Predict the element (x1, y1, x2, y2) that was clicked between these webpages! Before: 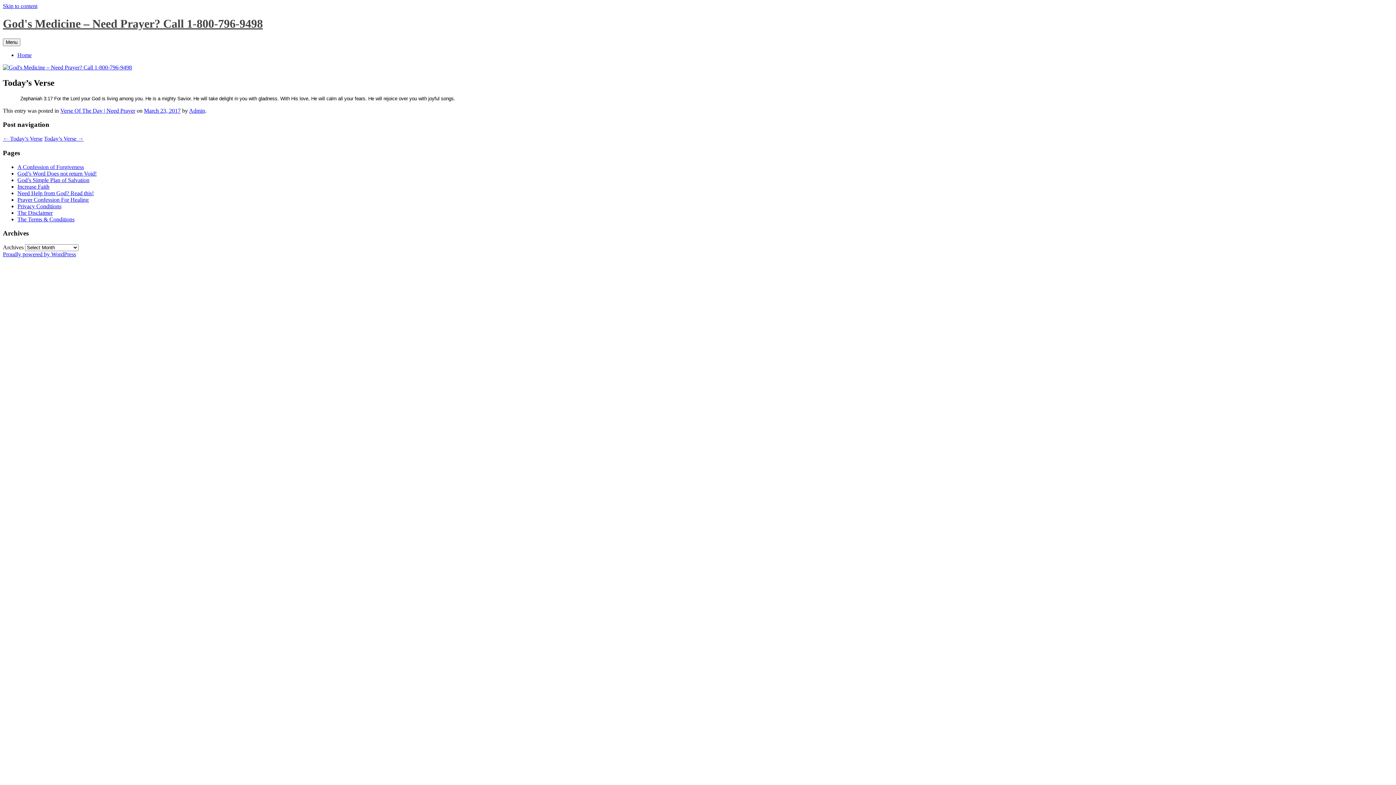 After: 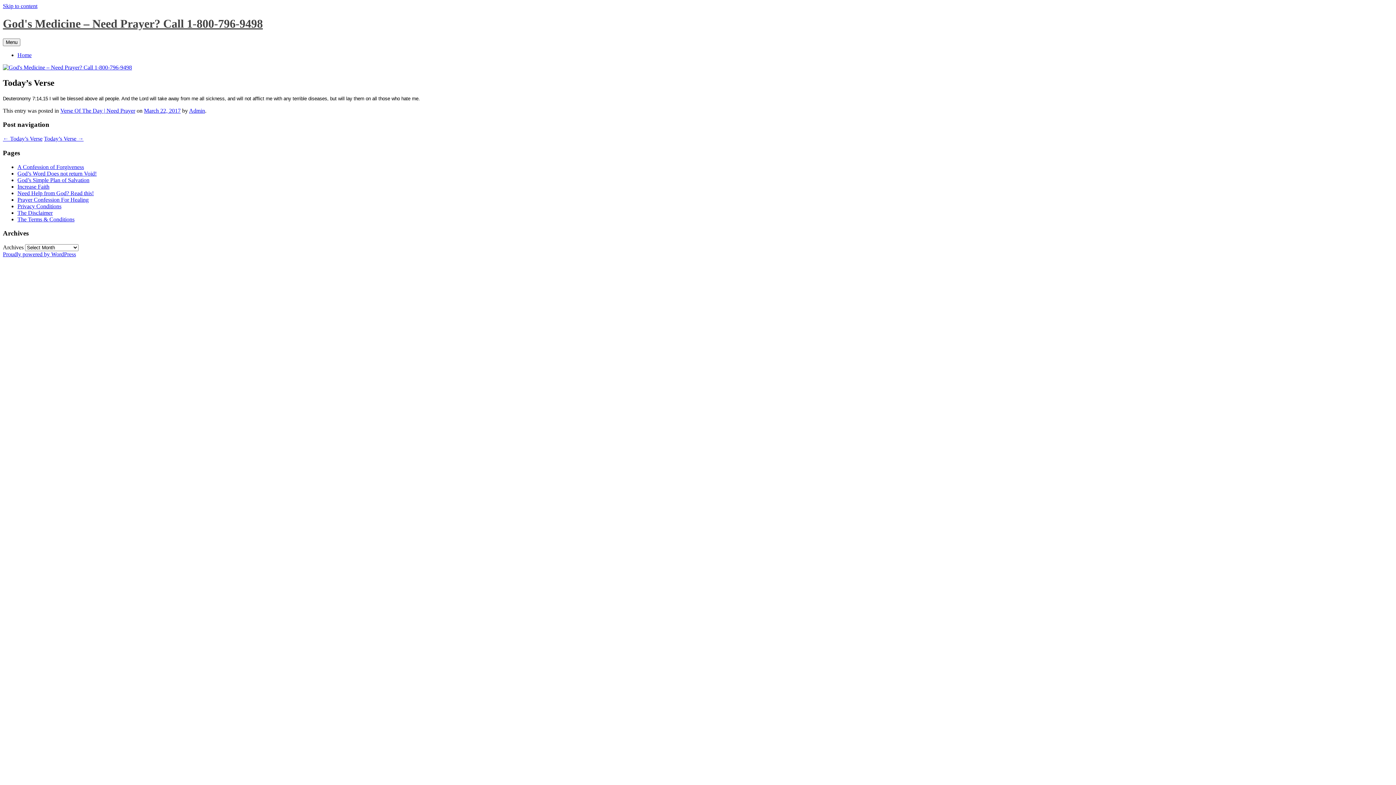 Action: bbox: (2, 135, 42, 141) label: ← Today’s Verse